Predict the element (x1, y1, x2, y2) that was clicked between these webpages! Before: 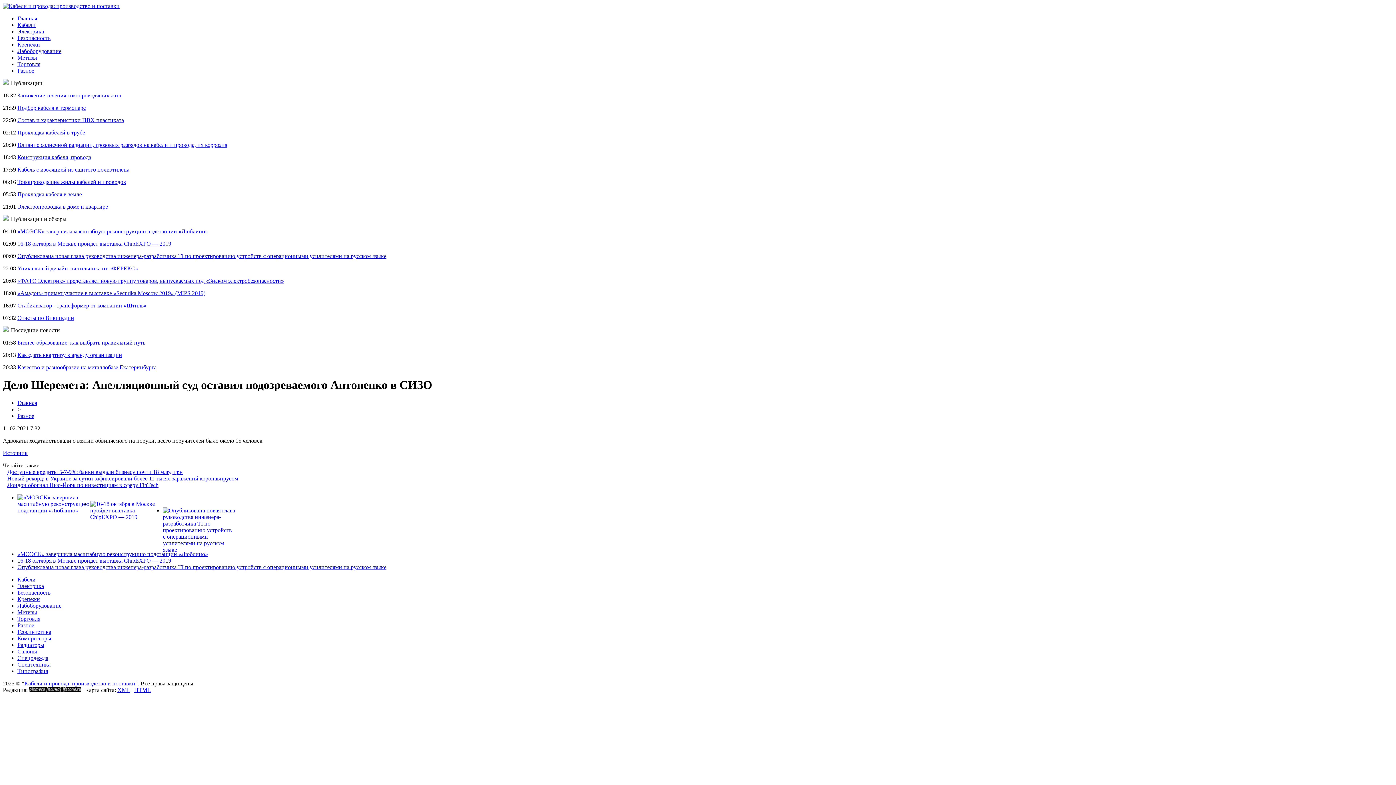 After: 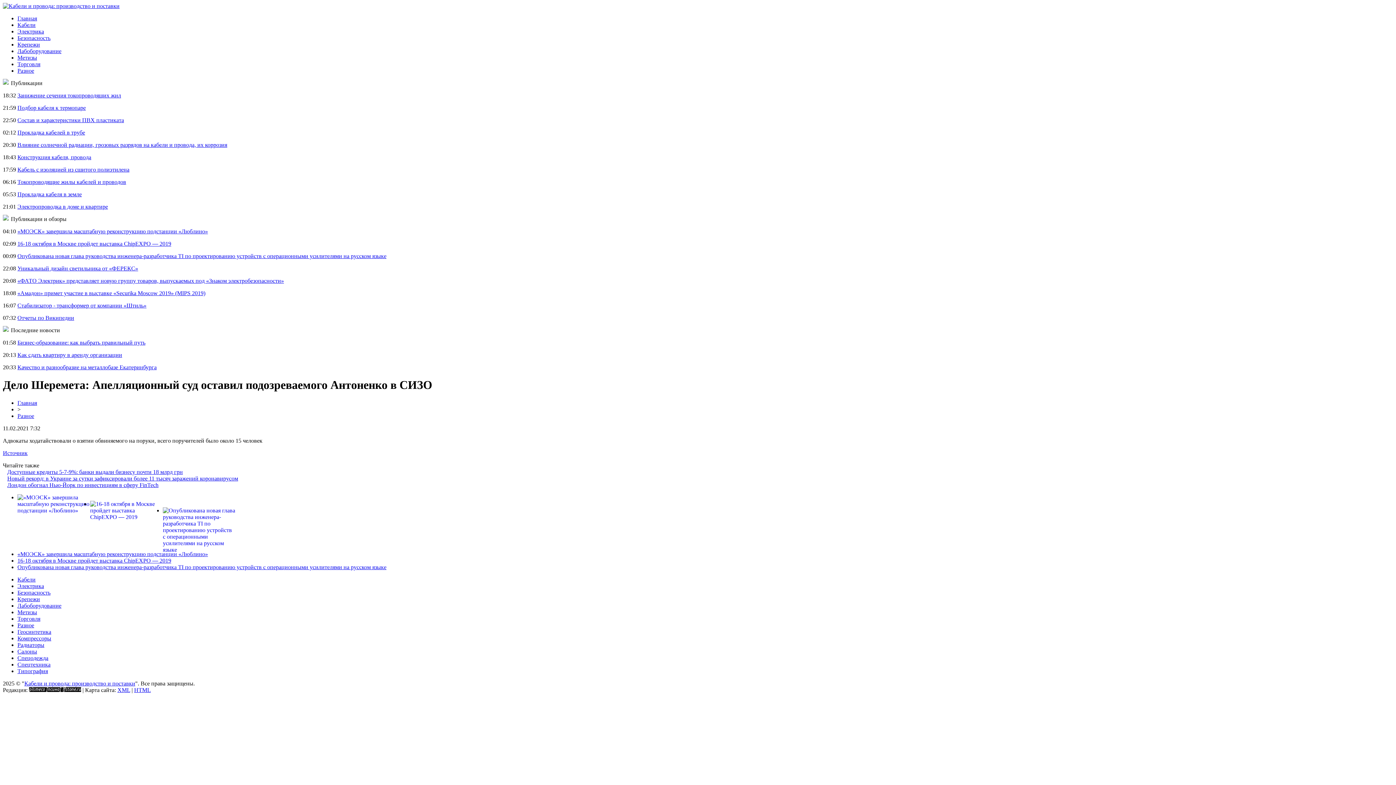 Action: label: Источник bbox: (2, 450, 27, 456)